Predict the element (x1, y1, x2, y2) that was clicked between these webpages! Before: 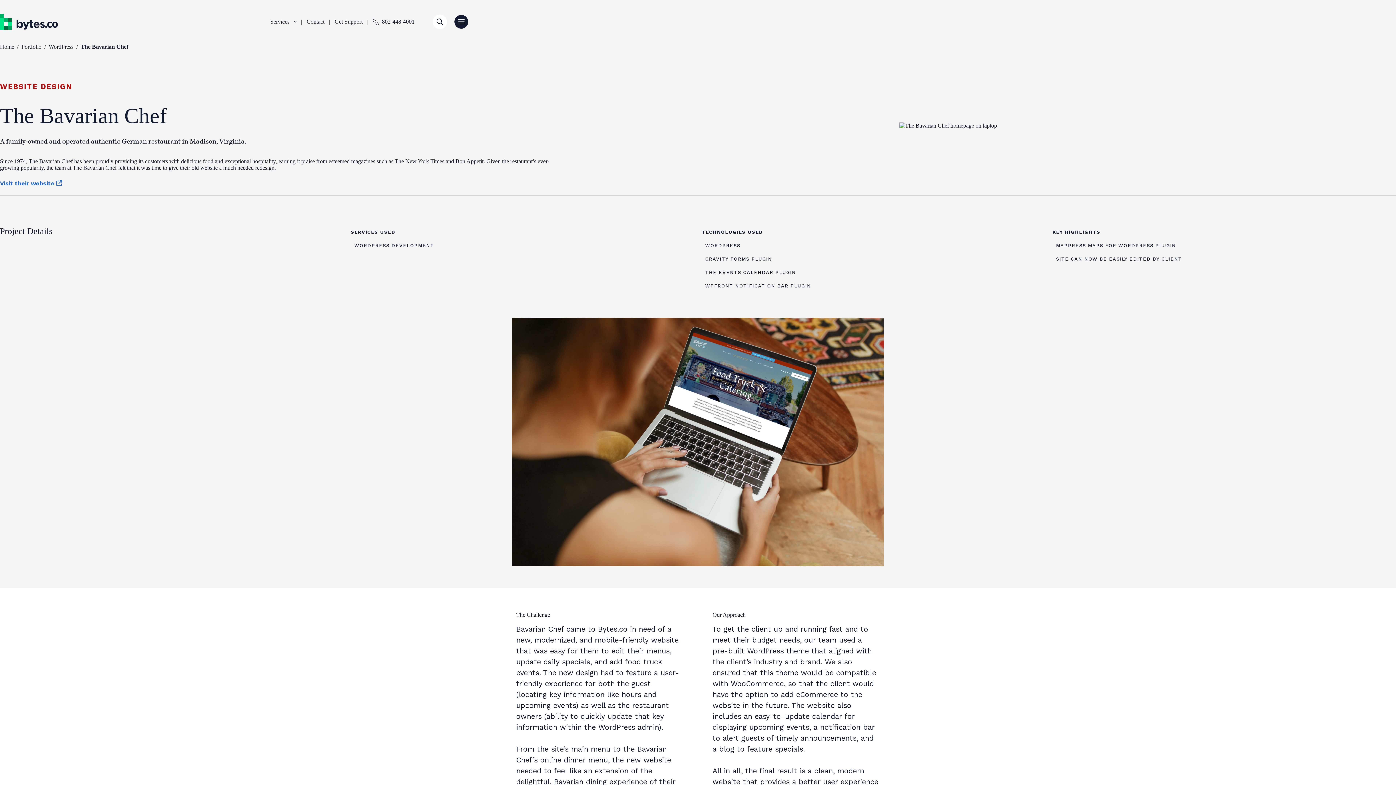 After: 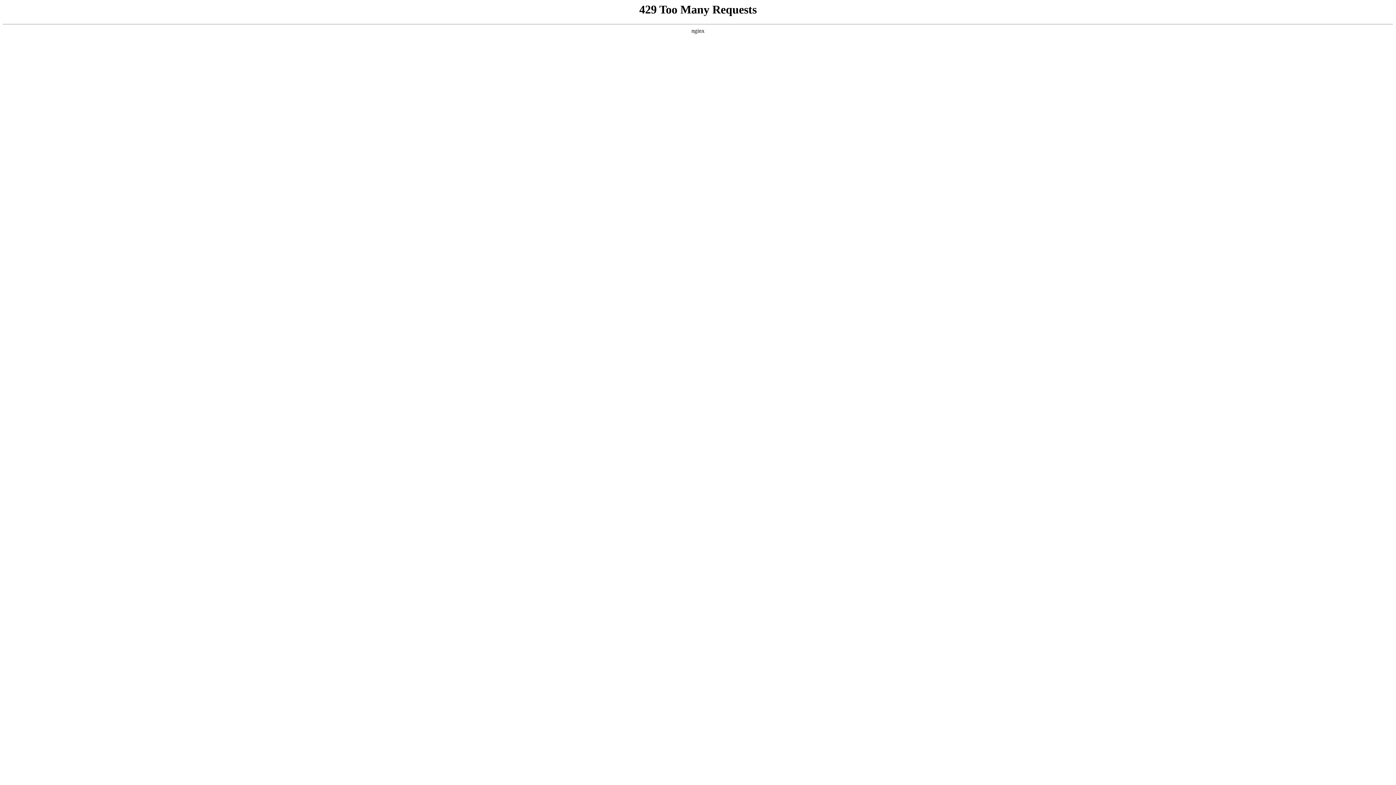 Action: label: WordPress bbox: (48, 43, 73, 49)